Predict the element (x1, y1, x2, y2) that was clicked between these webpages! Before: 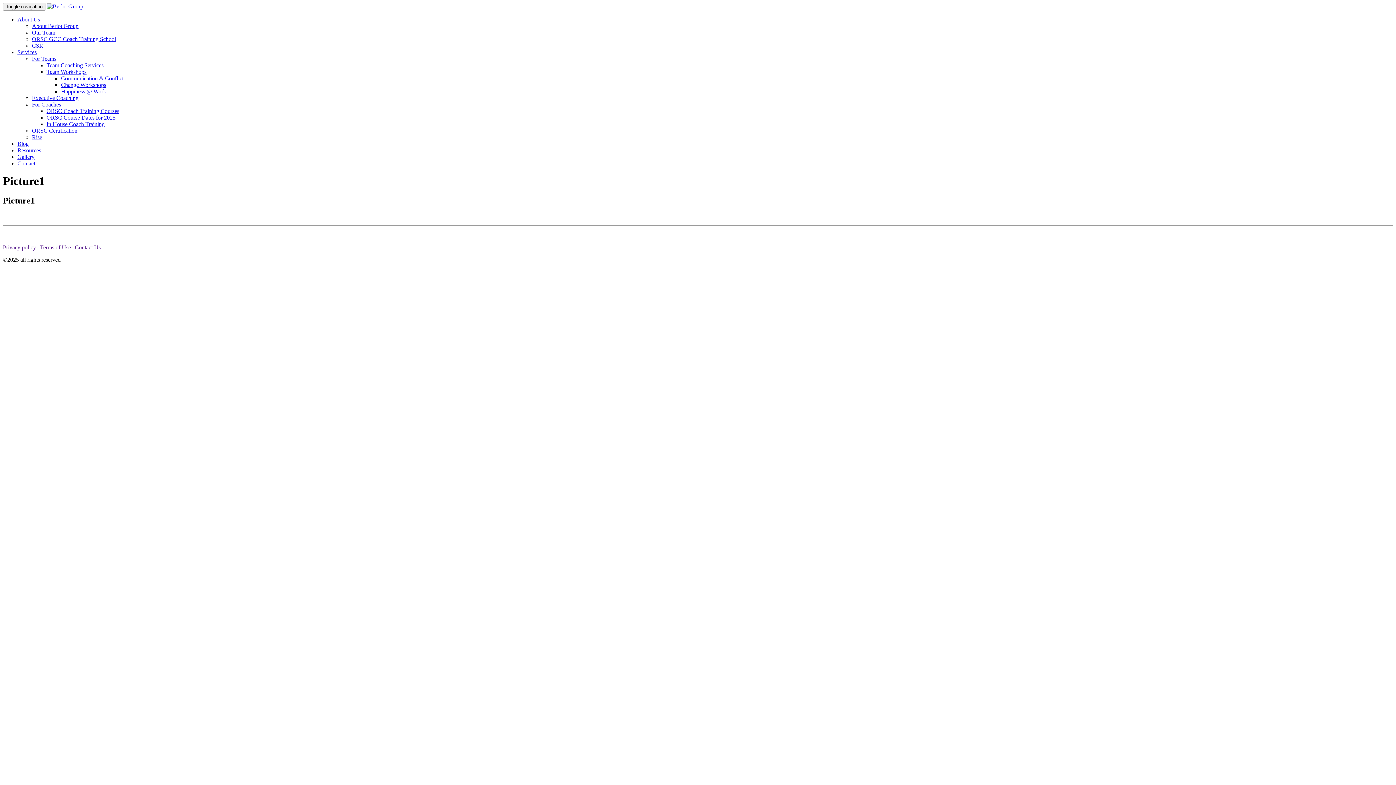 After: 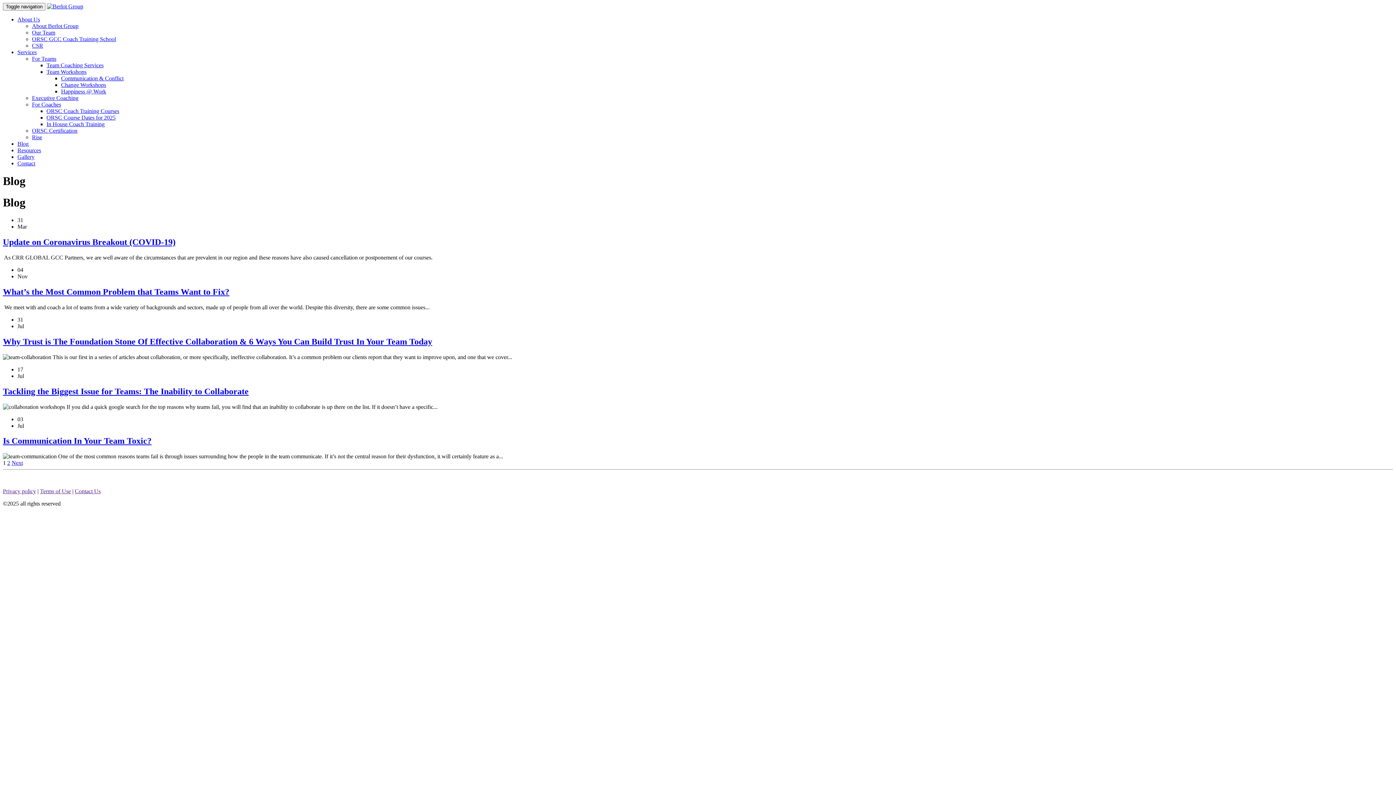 Action: label: Blog bbox: (17, 140, 28, 146)